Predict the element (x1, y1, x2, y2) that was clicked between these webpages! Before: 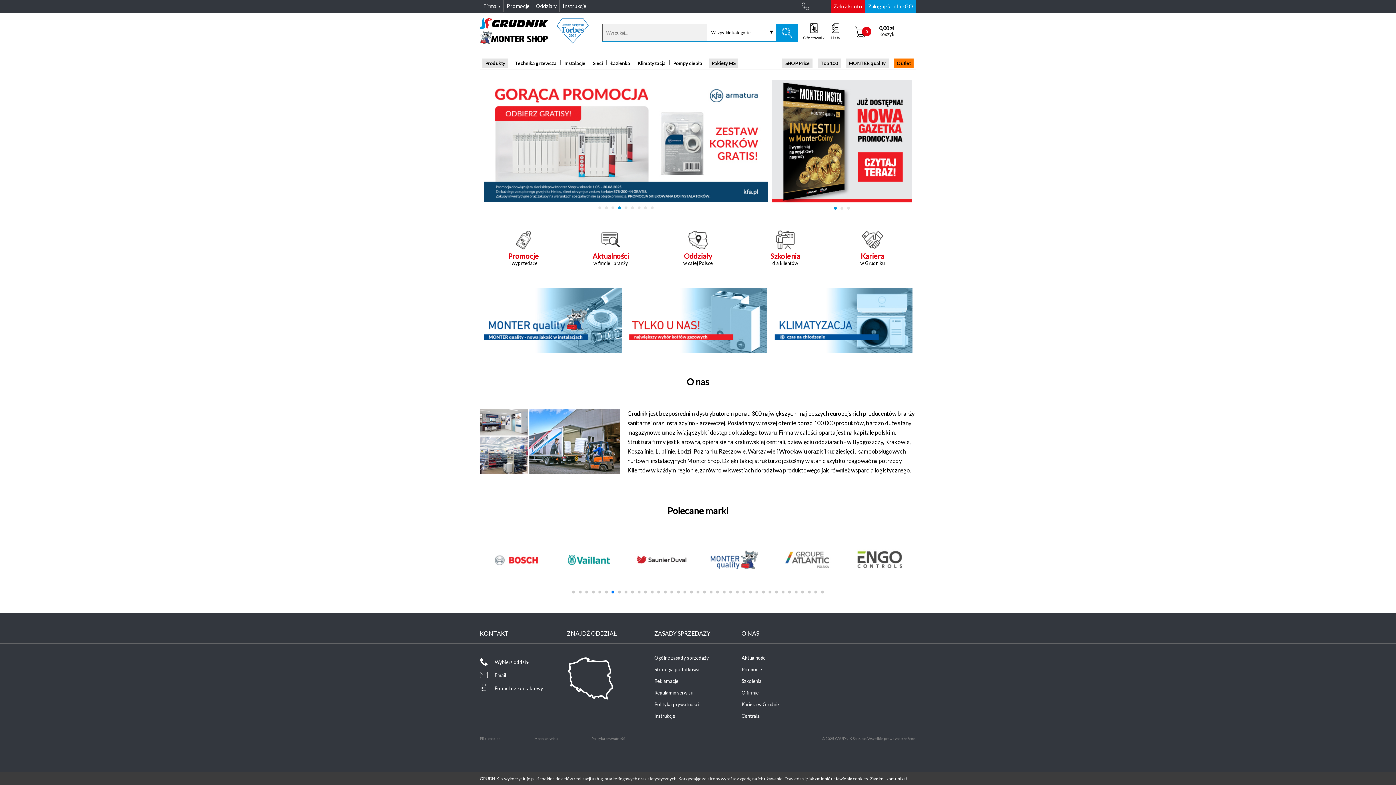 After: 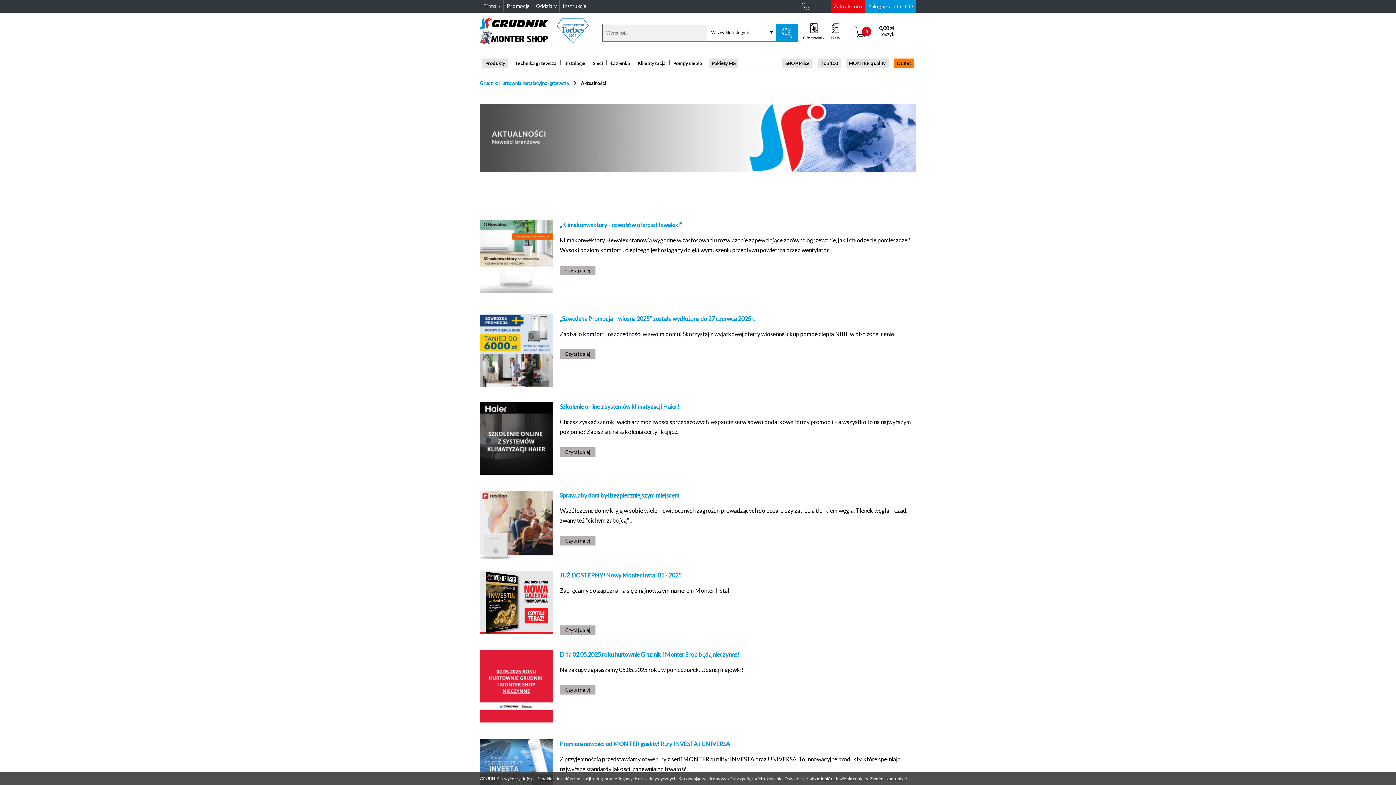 Action: label: Aktualności

w firmie i branży bbox: (567, 246, 654, 266)